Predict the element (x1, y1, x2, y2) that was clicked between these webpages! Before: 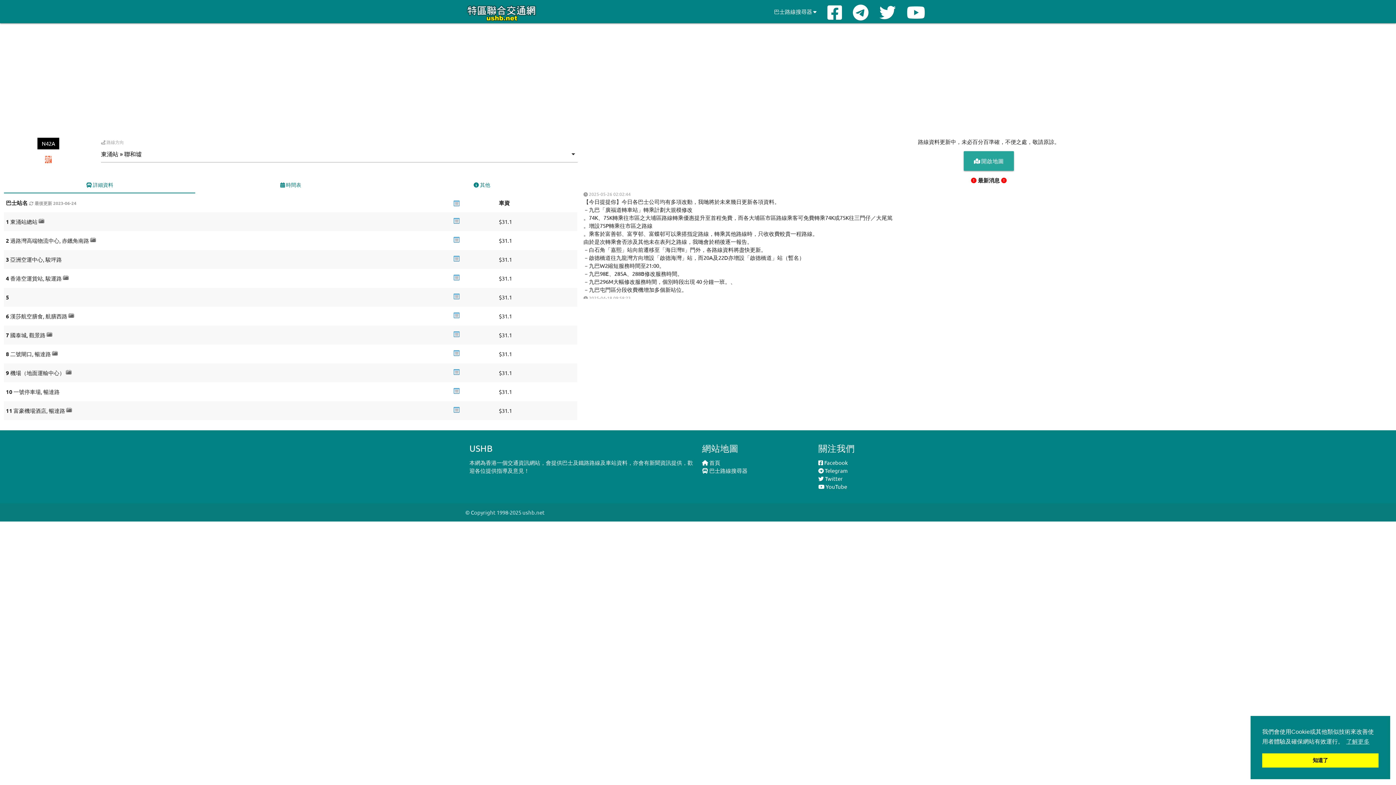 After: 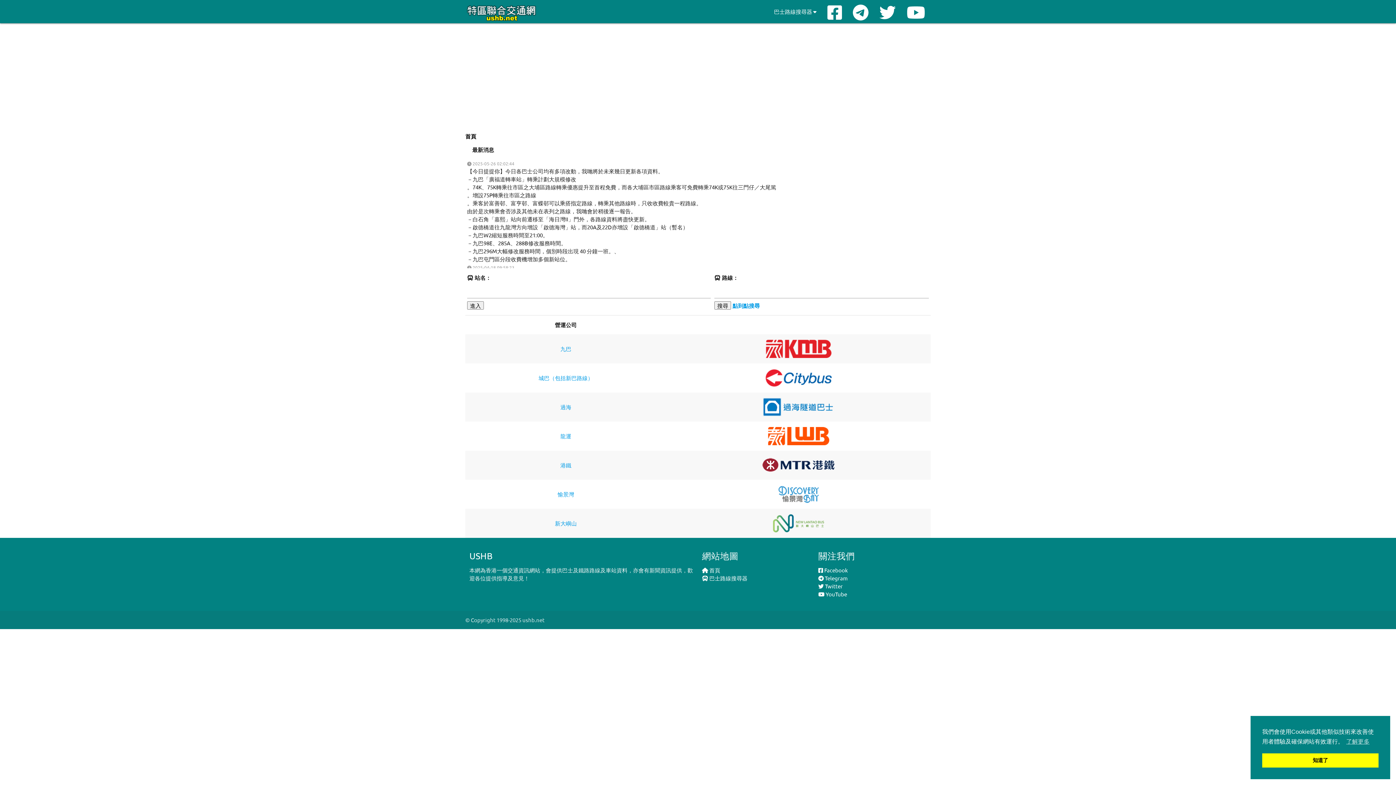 Action: bbox: (702, 467, 747, 474) label:  巴士路線搜尋器